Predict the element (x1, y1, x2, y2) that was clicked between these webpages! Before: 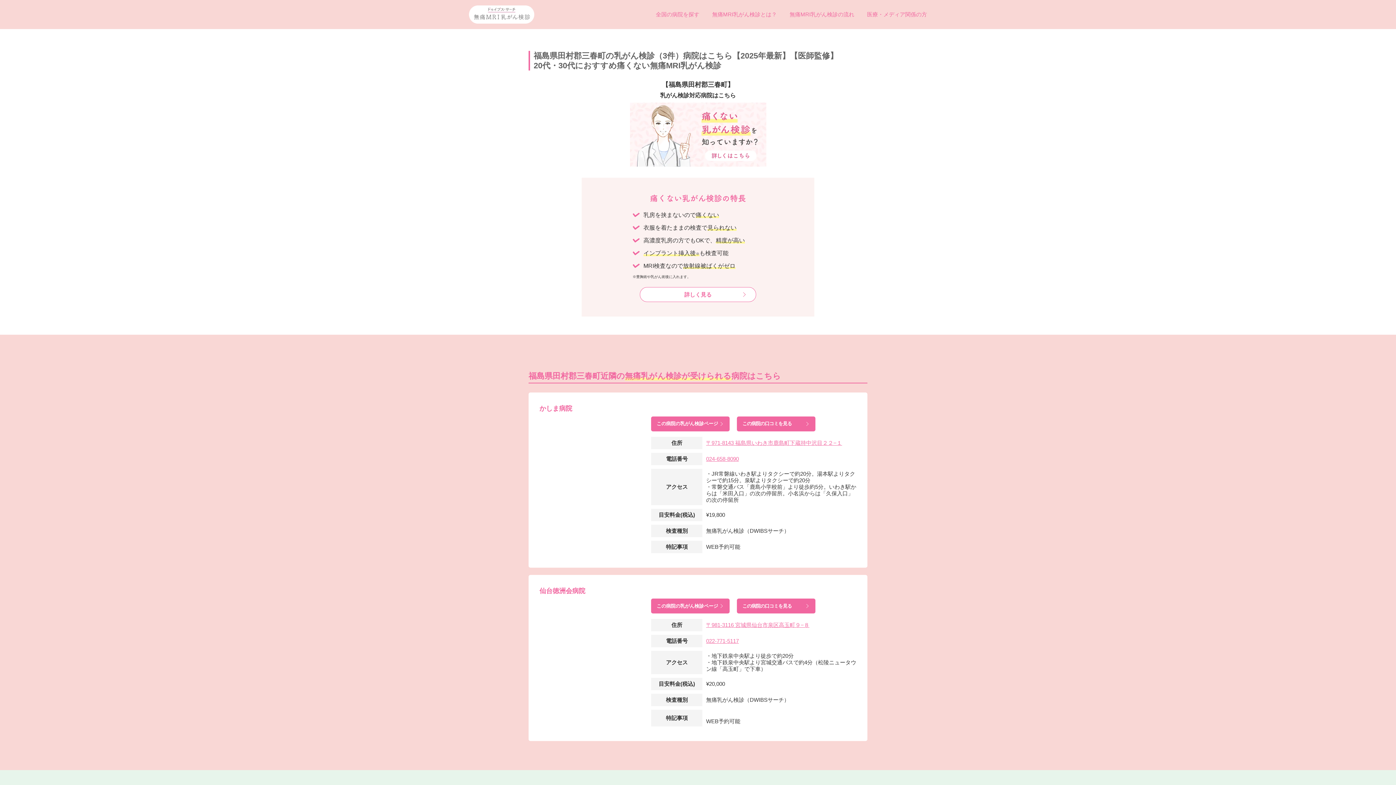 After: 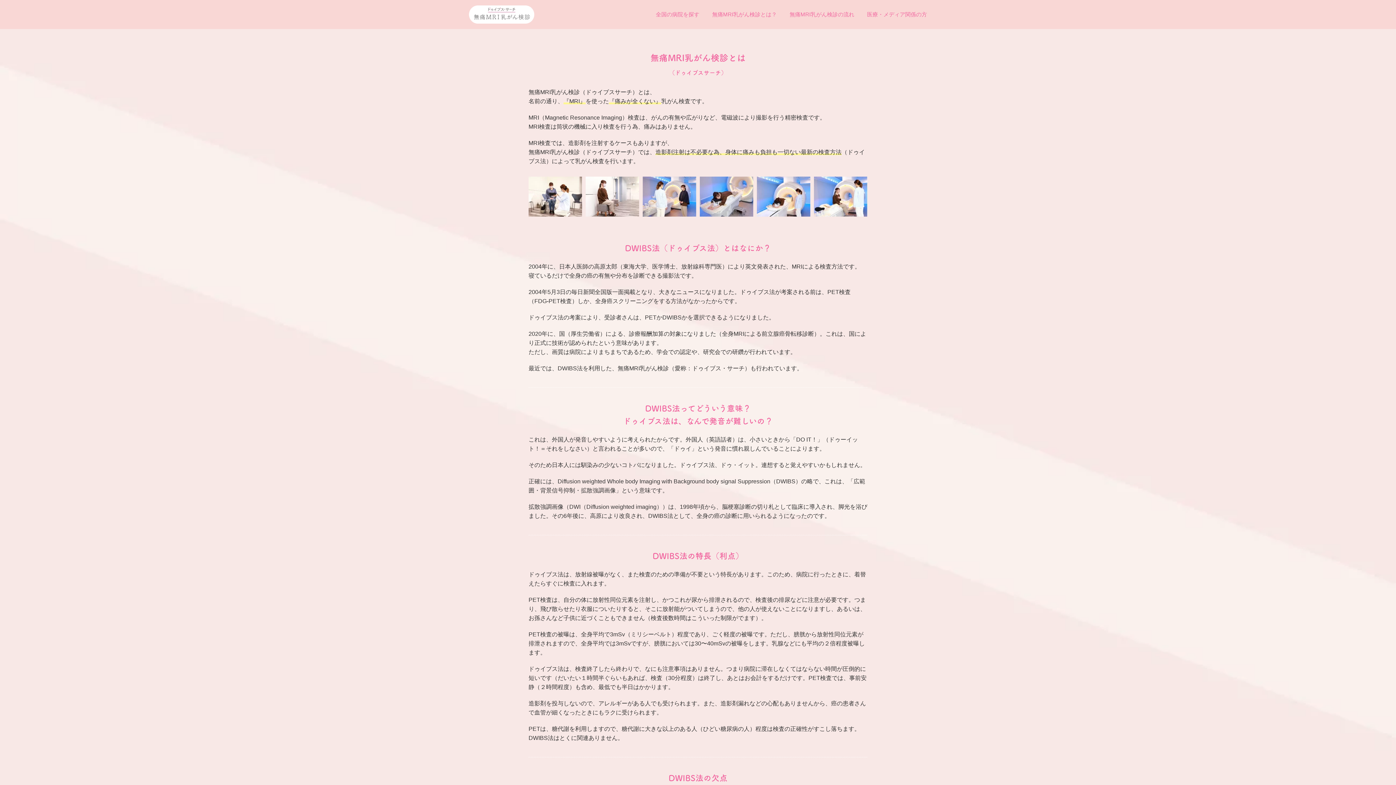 Action: bbox: (630, 102, 766, 166)